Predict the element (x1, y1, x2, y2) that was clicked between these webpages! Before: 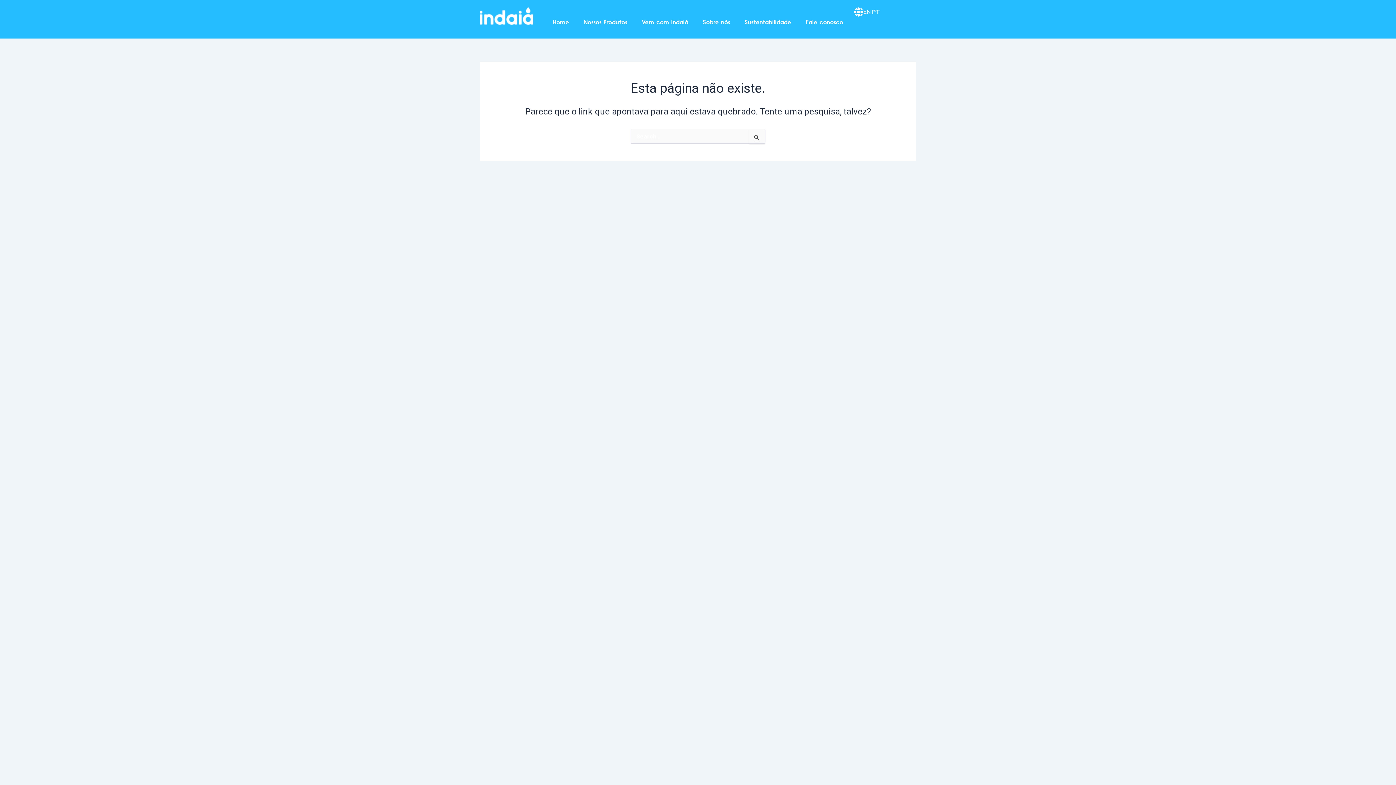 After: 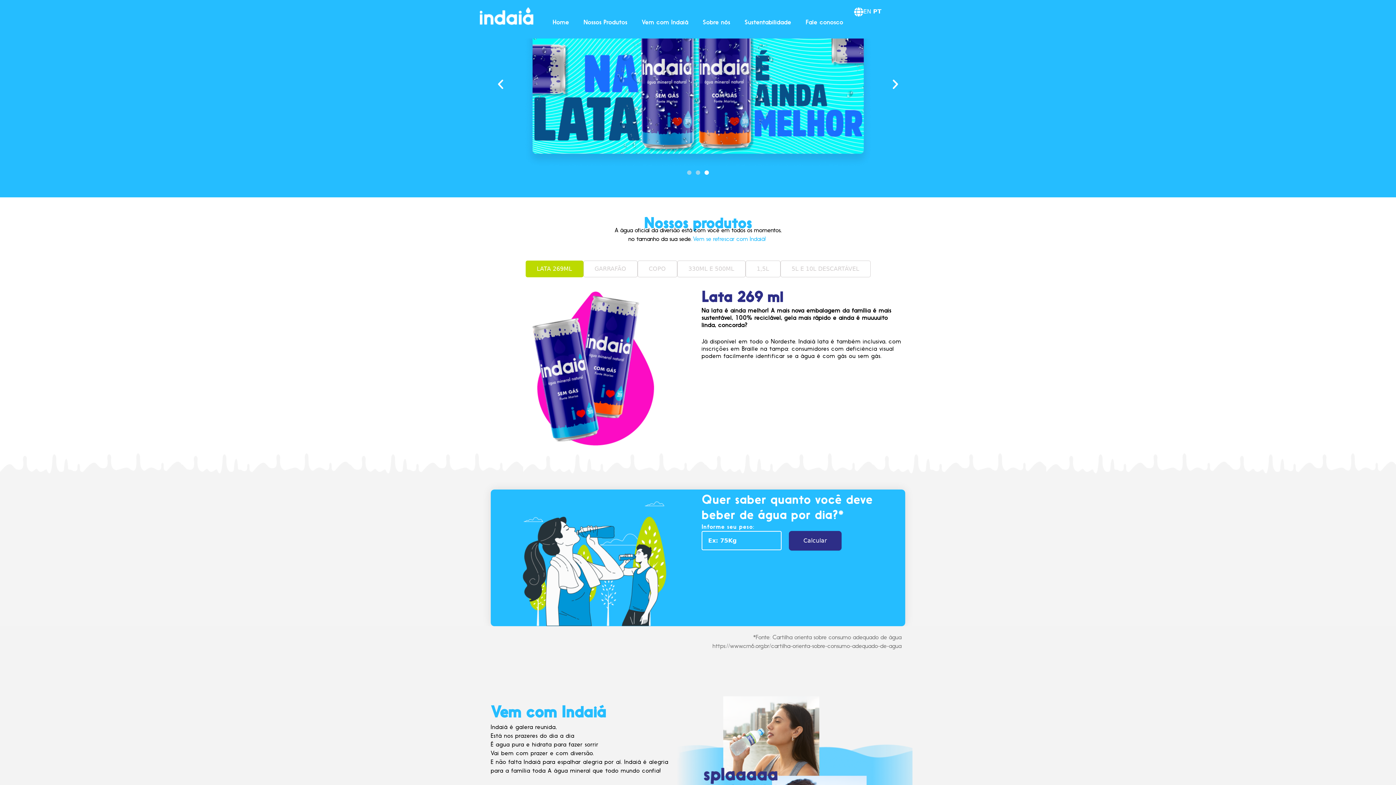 Action: label: Home bbox: (545, 14, 576, 31)